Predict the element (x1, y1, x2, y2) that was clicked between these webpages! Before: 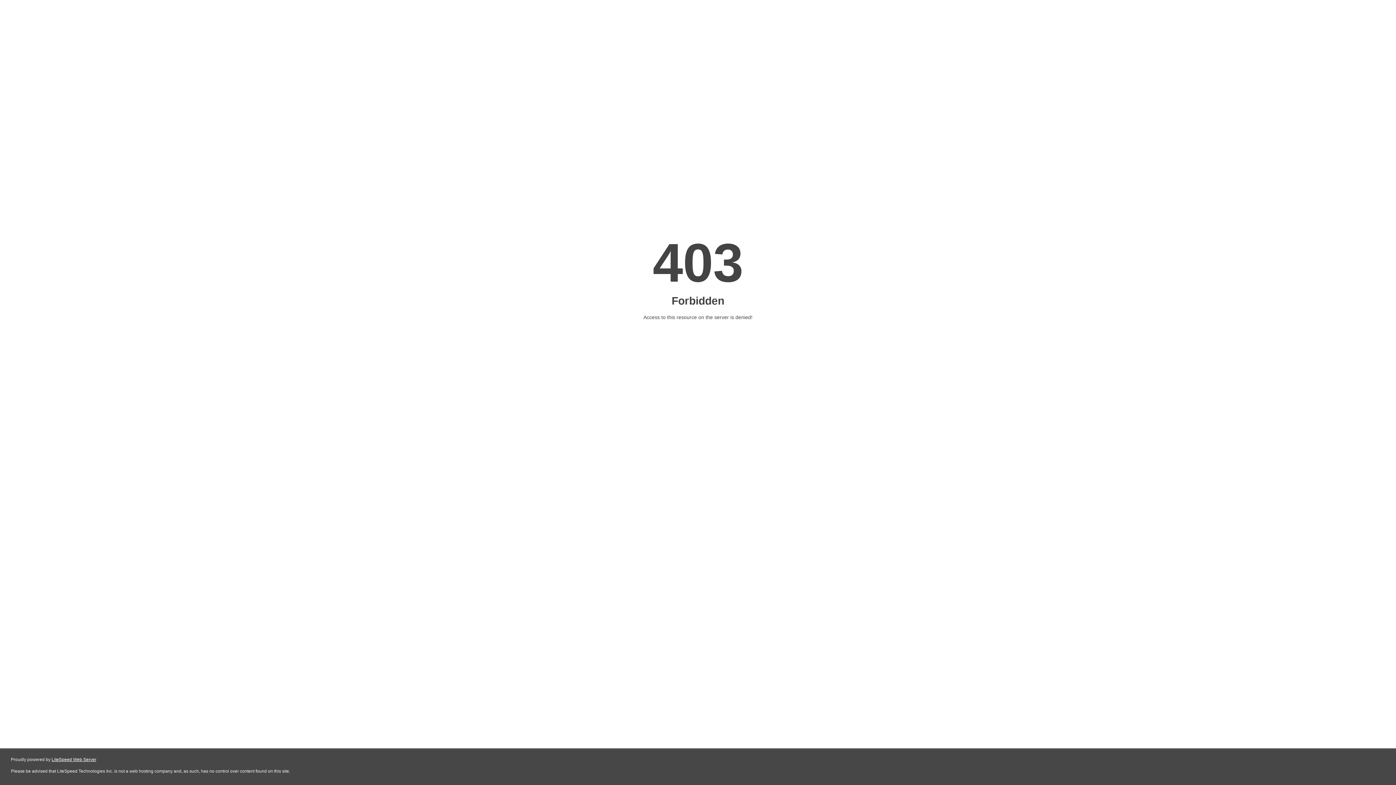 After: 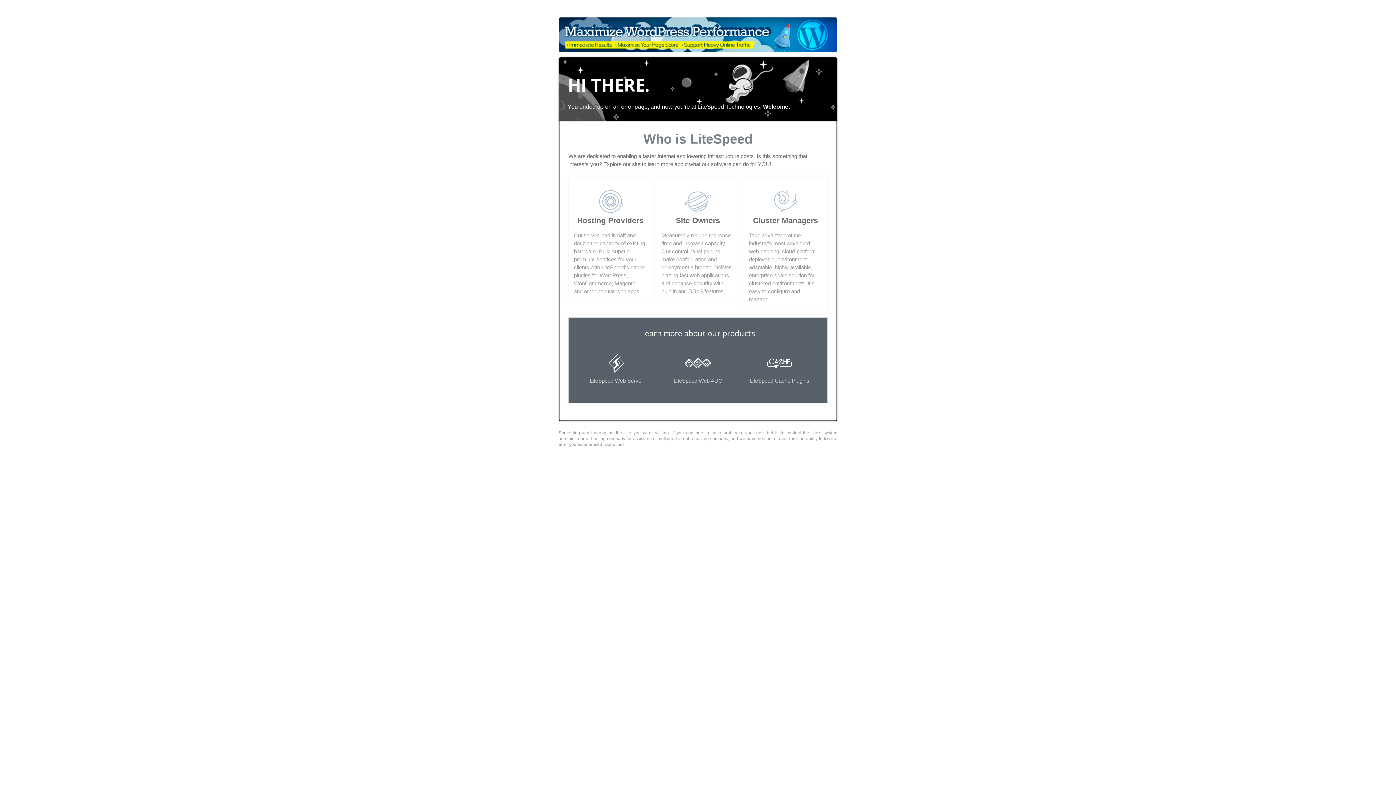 Action: label: LiteSpeed Web Server bbox: (51, 757, 96, 762)